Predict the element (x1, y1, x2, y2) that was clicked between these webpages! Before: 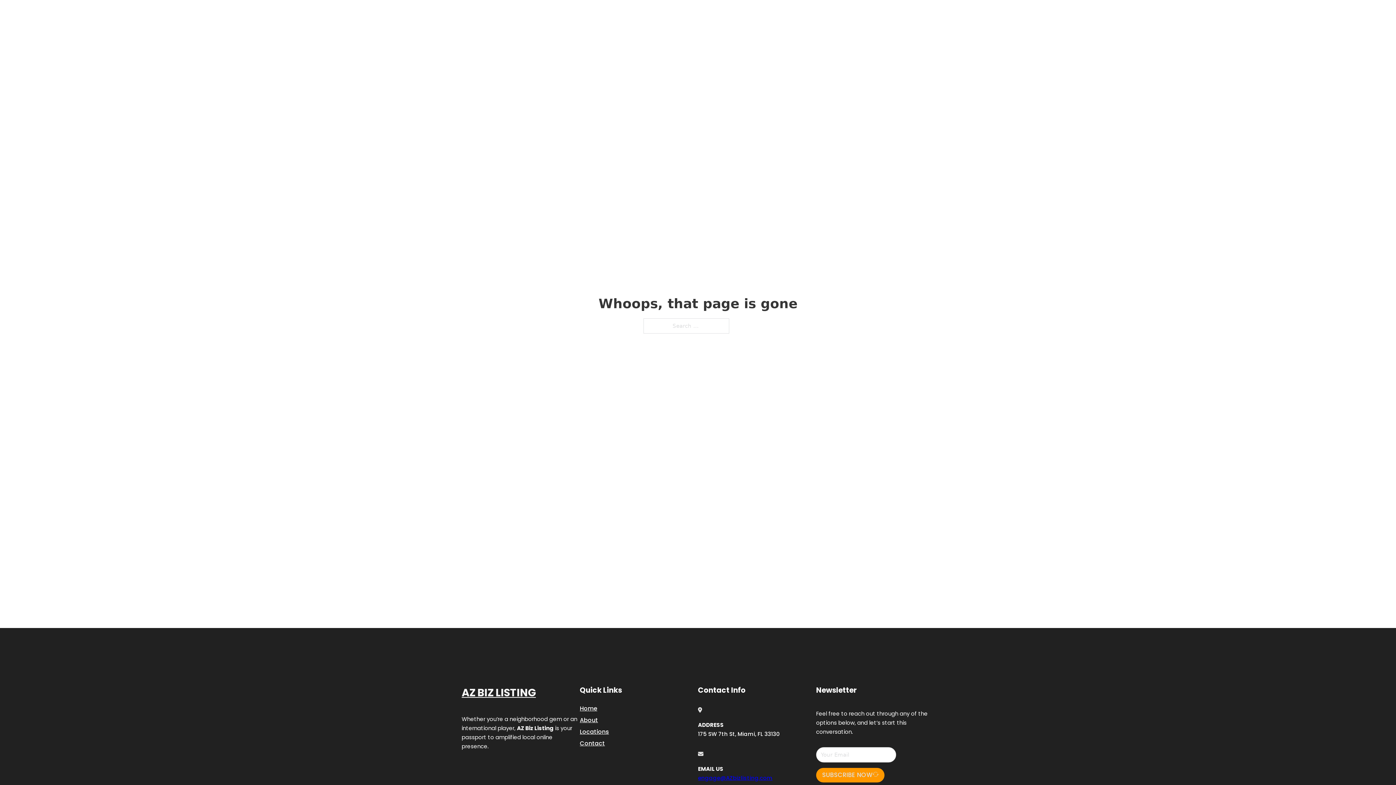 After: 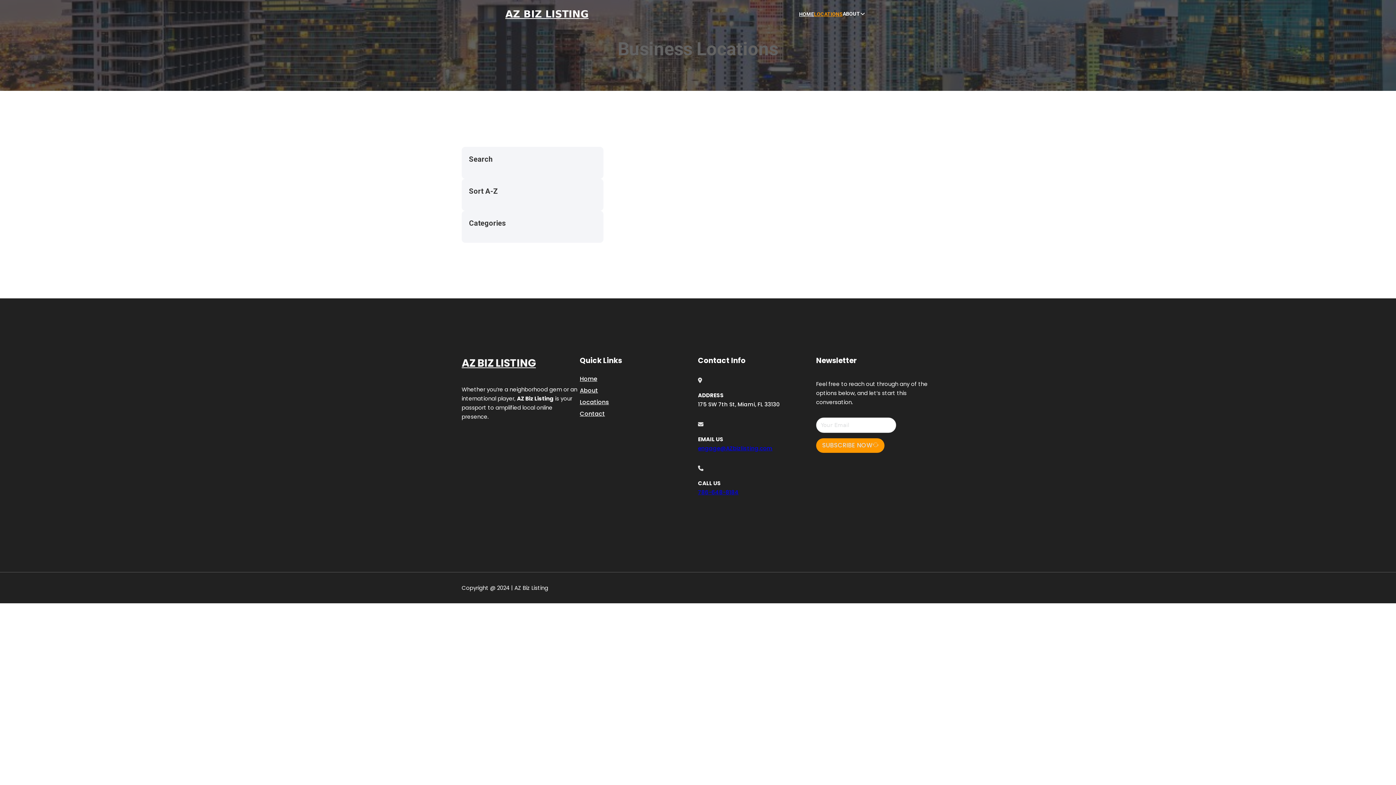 Action: label: Locations bbox: (580, 727, 609, 736)